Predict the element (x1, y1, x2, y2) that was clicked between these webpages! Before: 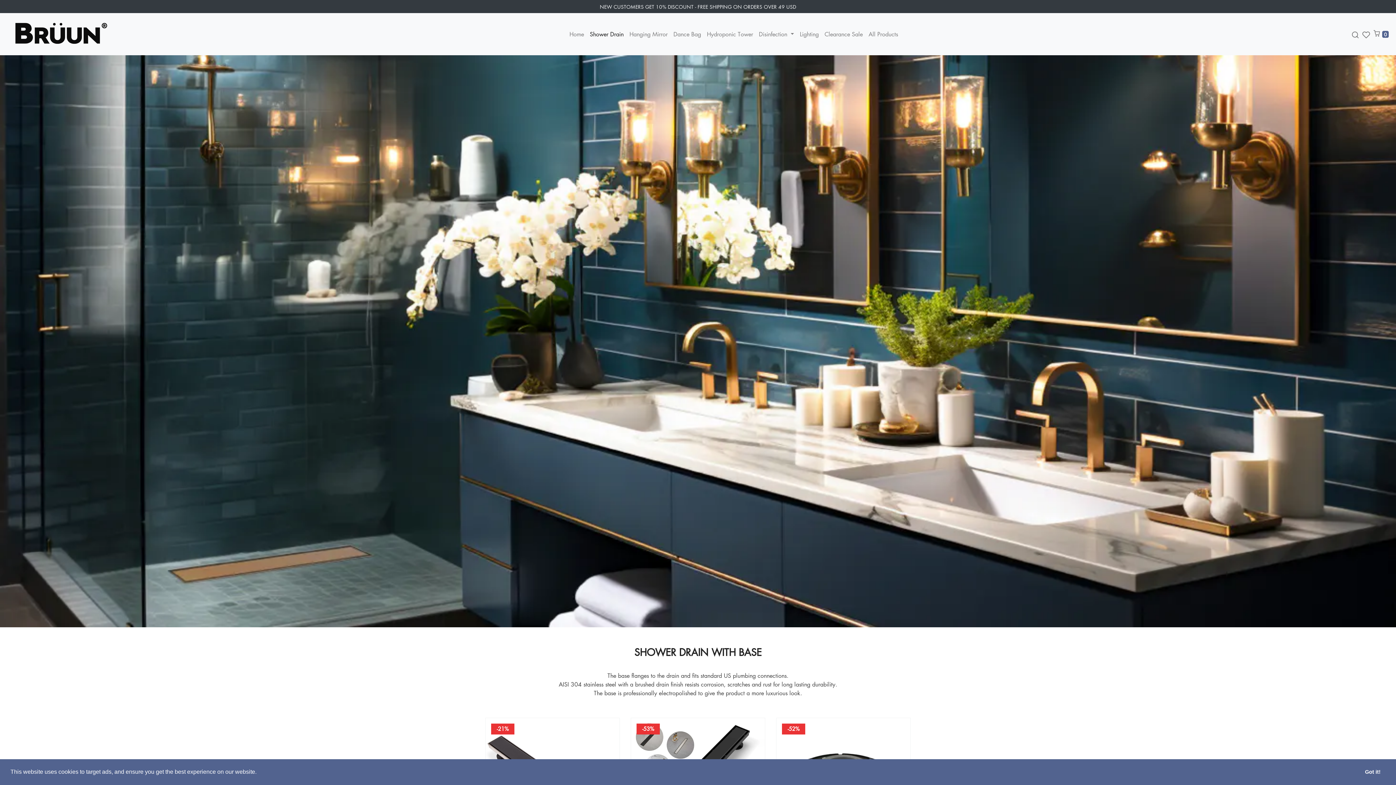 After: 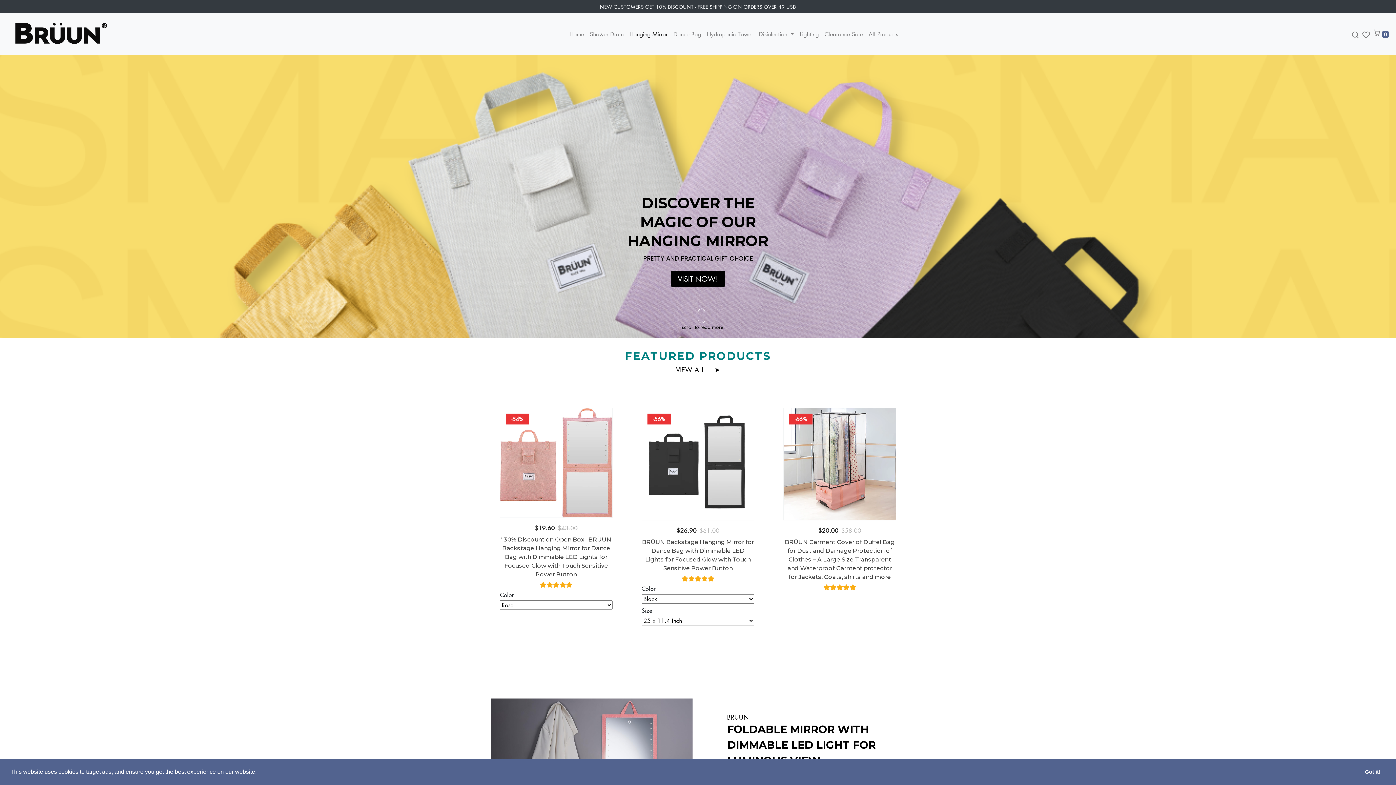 Action: bbox: (626, 26, 670, 41) label: Hanging Mirror